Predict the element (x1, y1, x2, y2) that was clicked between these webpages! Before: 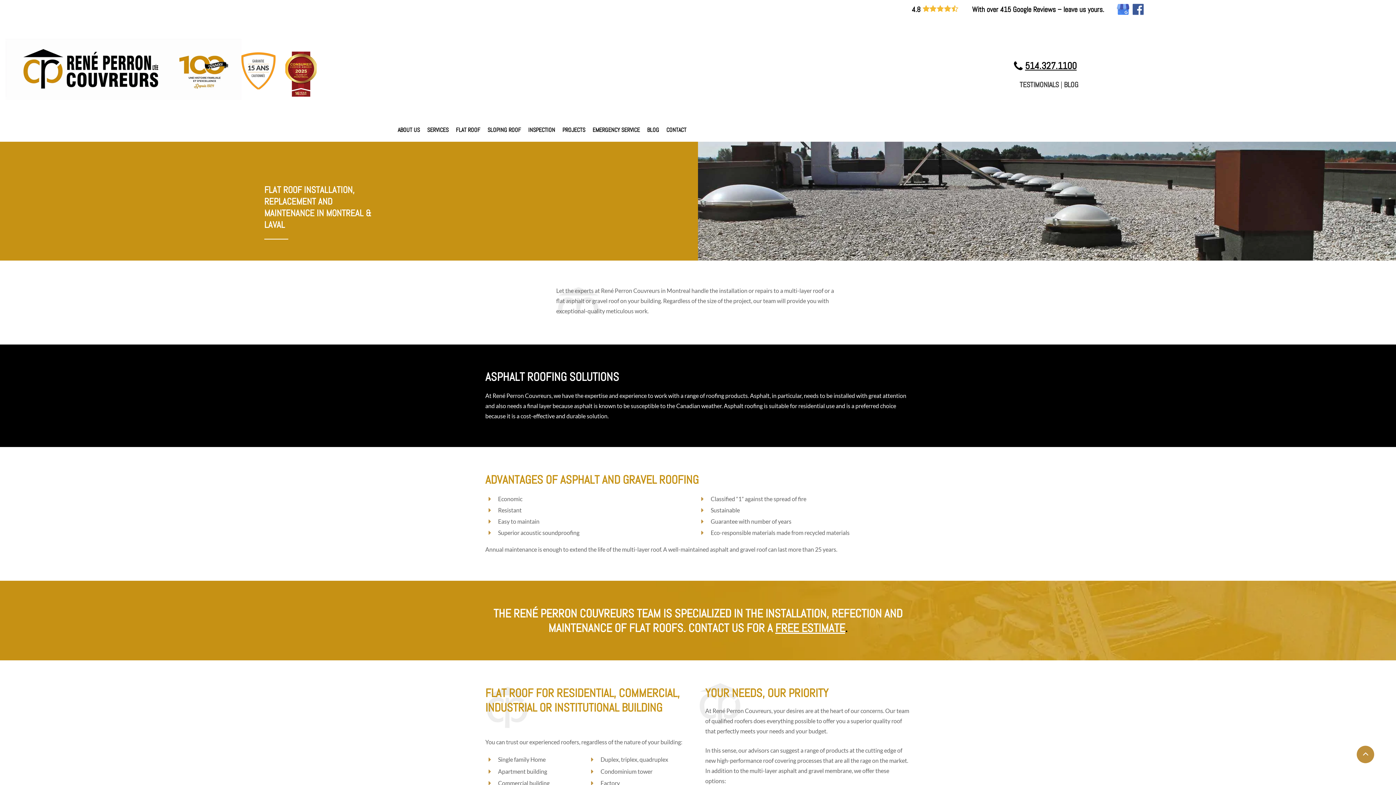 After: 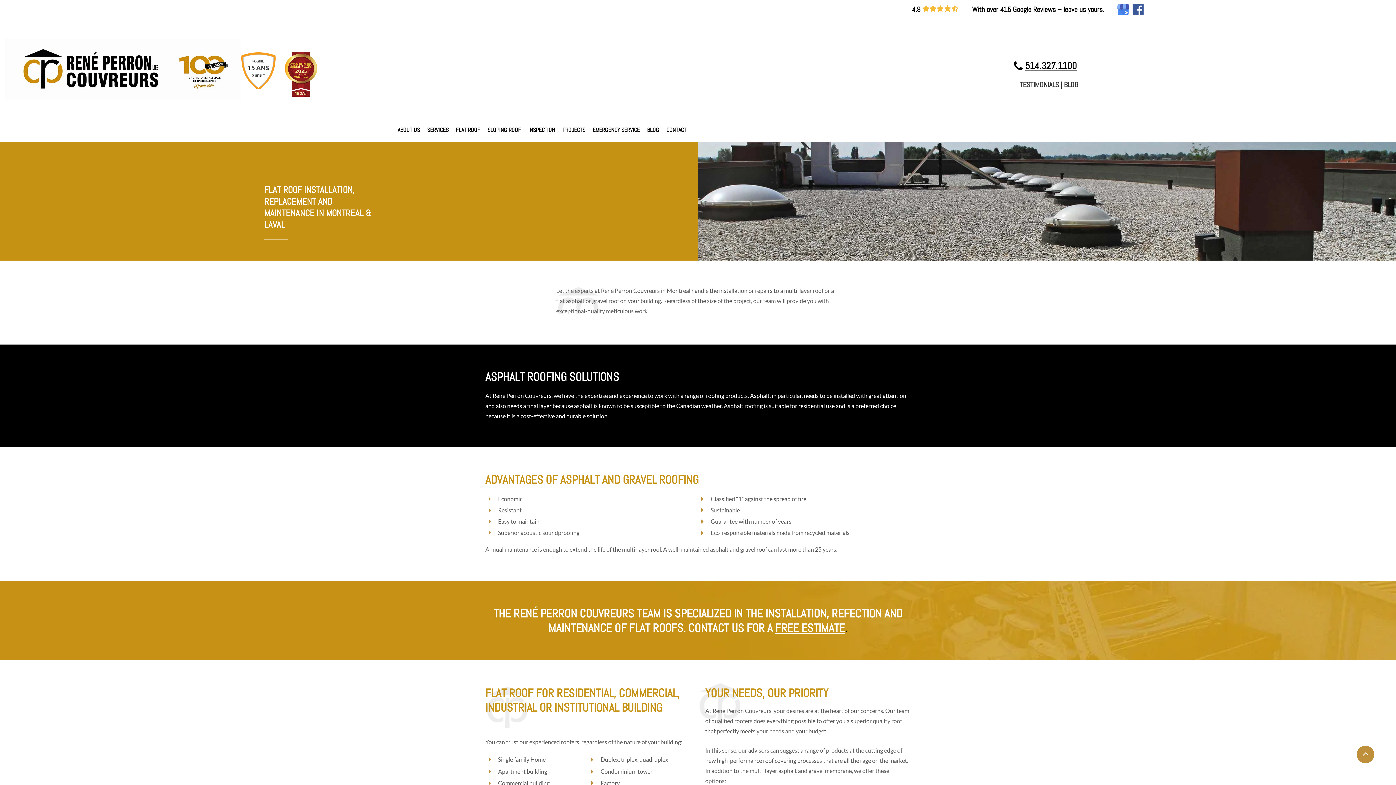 Action: bbox: (1357, 746, 1374, 763)